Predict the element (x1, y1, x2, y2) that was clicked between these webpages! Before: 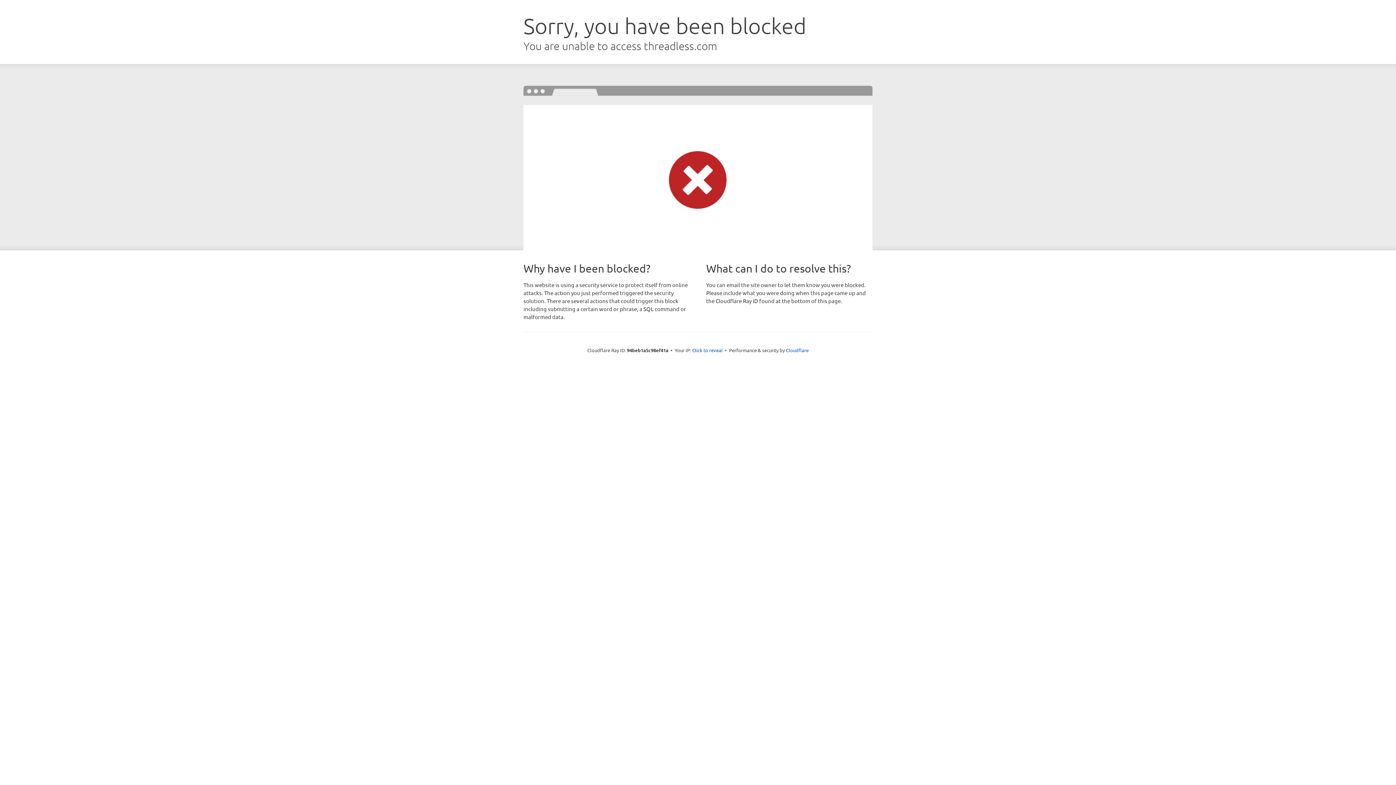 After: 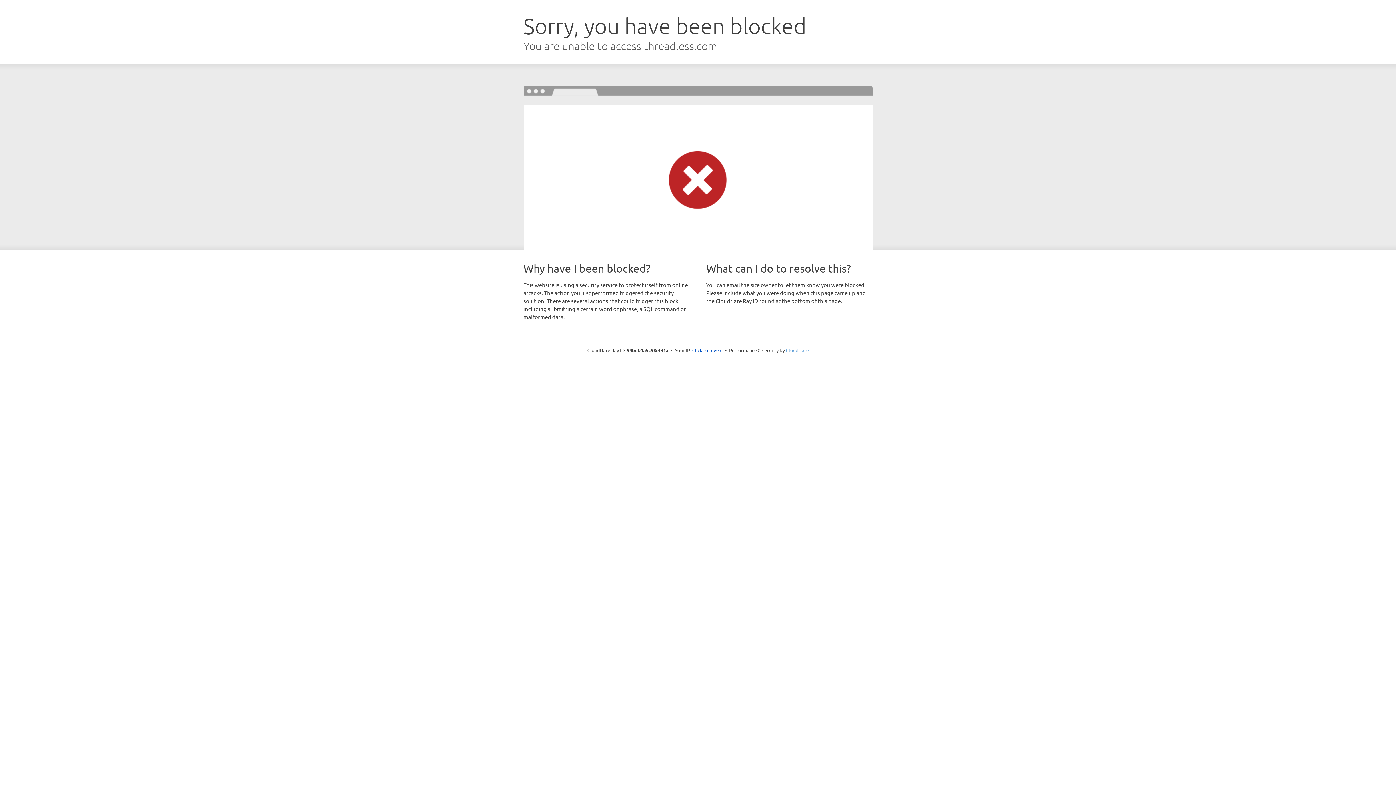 Action: label: Cloudflare bbox: (786, 347, 808, 353)